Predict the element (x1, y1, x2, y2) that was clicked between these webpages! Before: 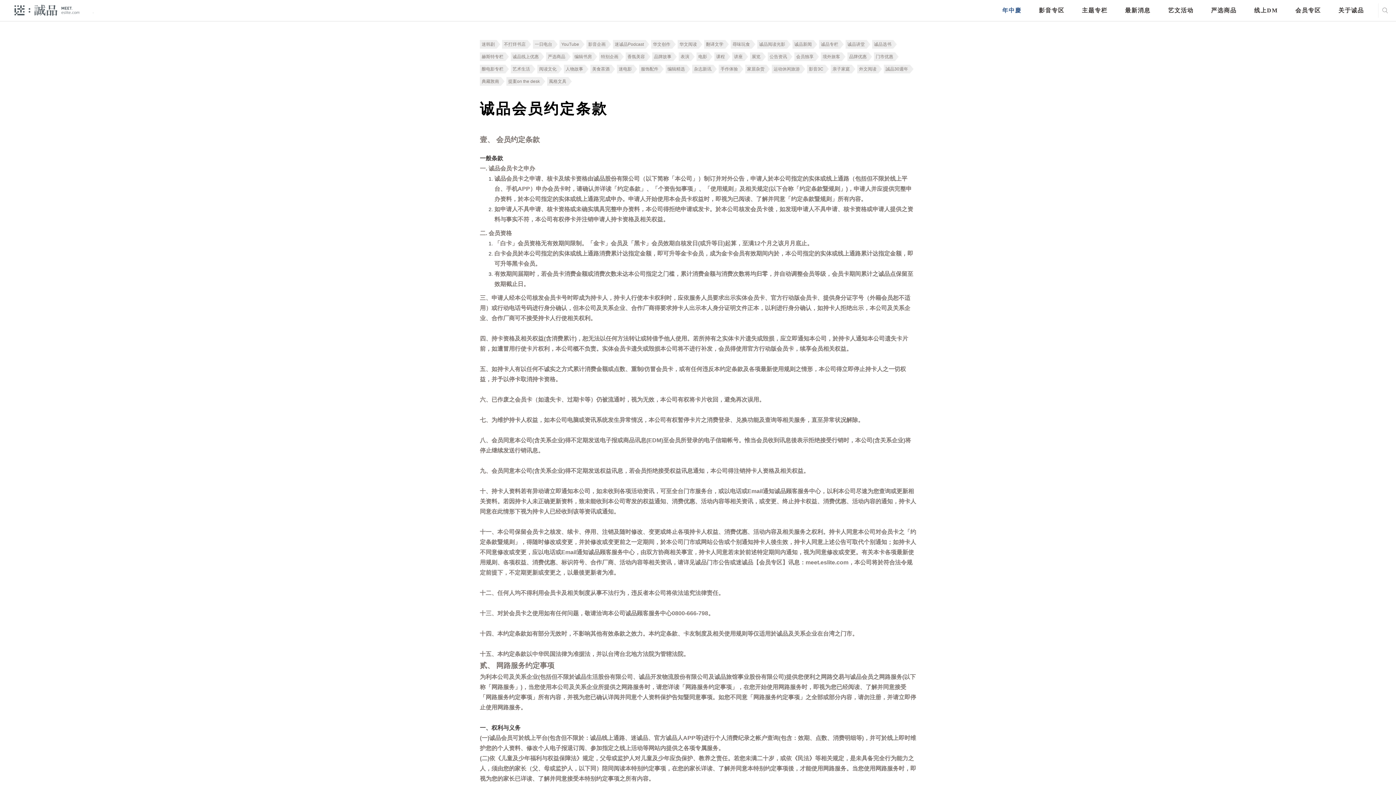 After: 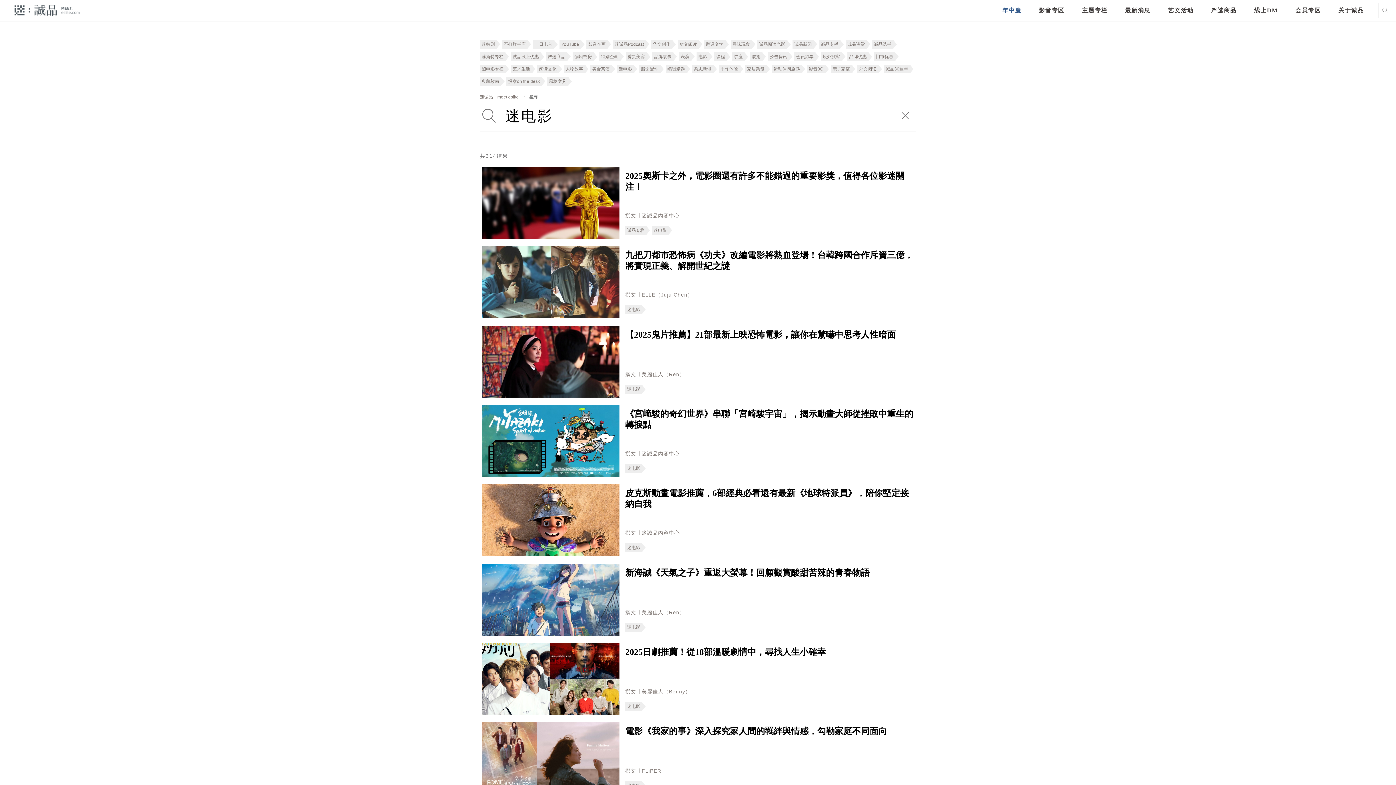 Action: bbox: (618, 66, 632, 71) label: 迷电影